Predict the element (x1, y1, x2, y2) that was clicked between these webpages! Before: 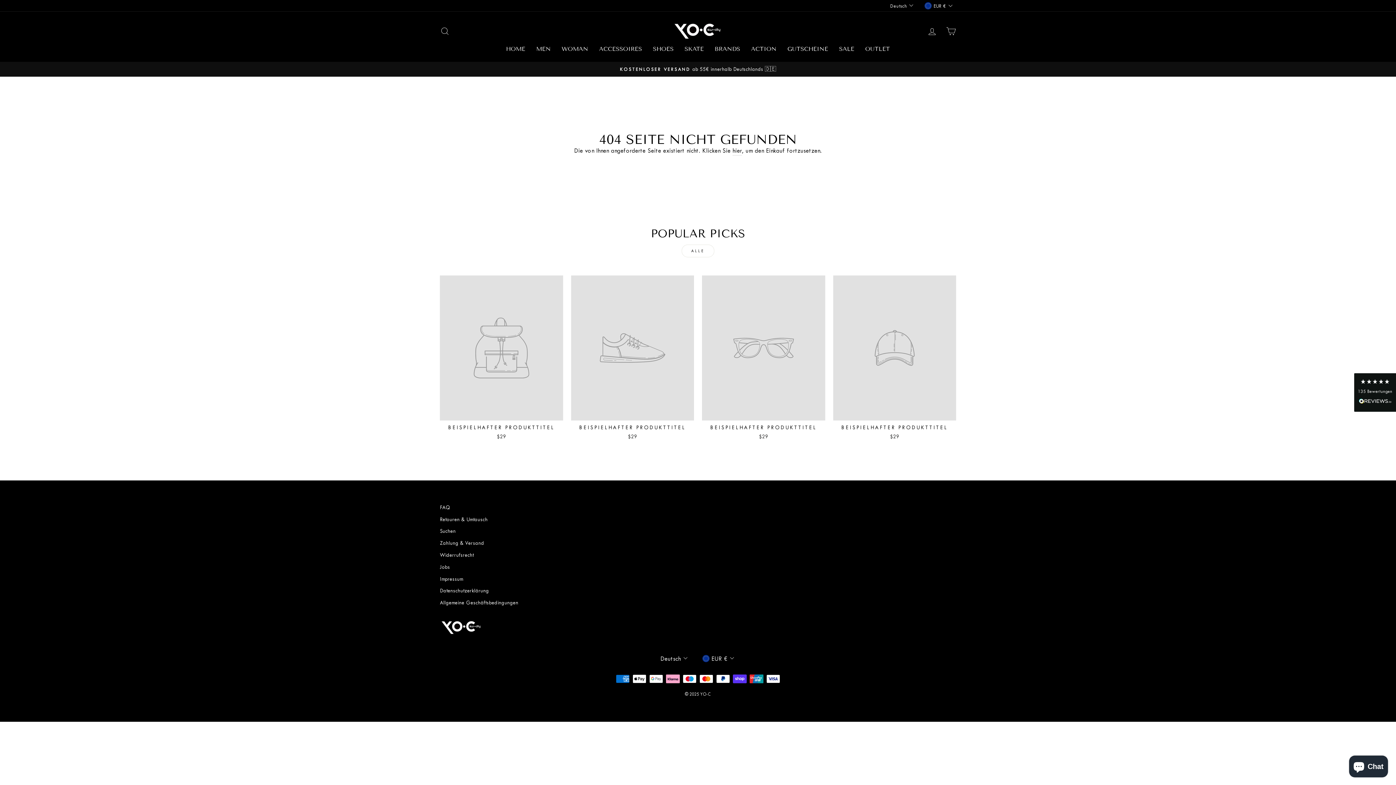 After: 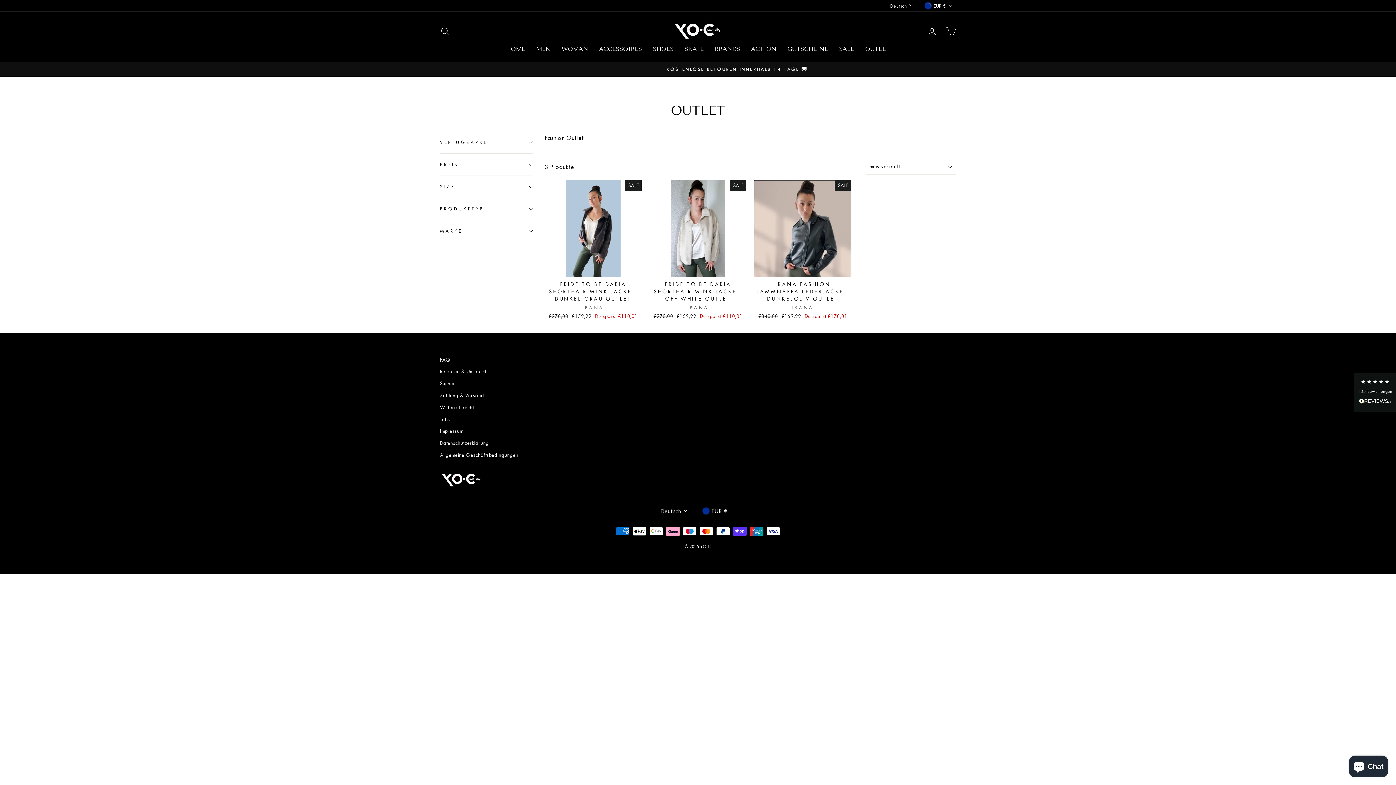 Action: bbox: (860, 43, 895, 54) label: OUTLET